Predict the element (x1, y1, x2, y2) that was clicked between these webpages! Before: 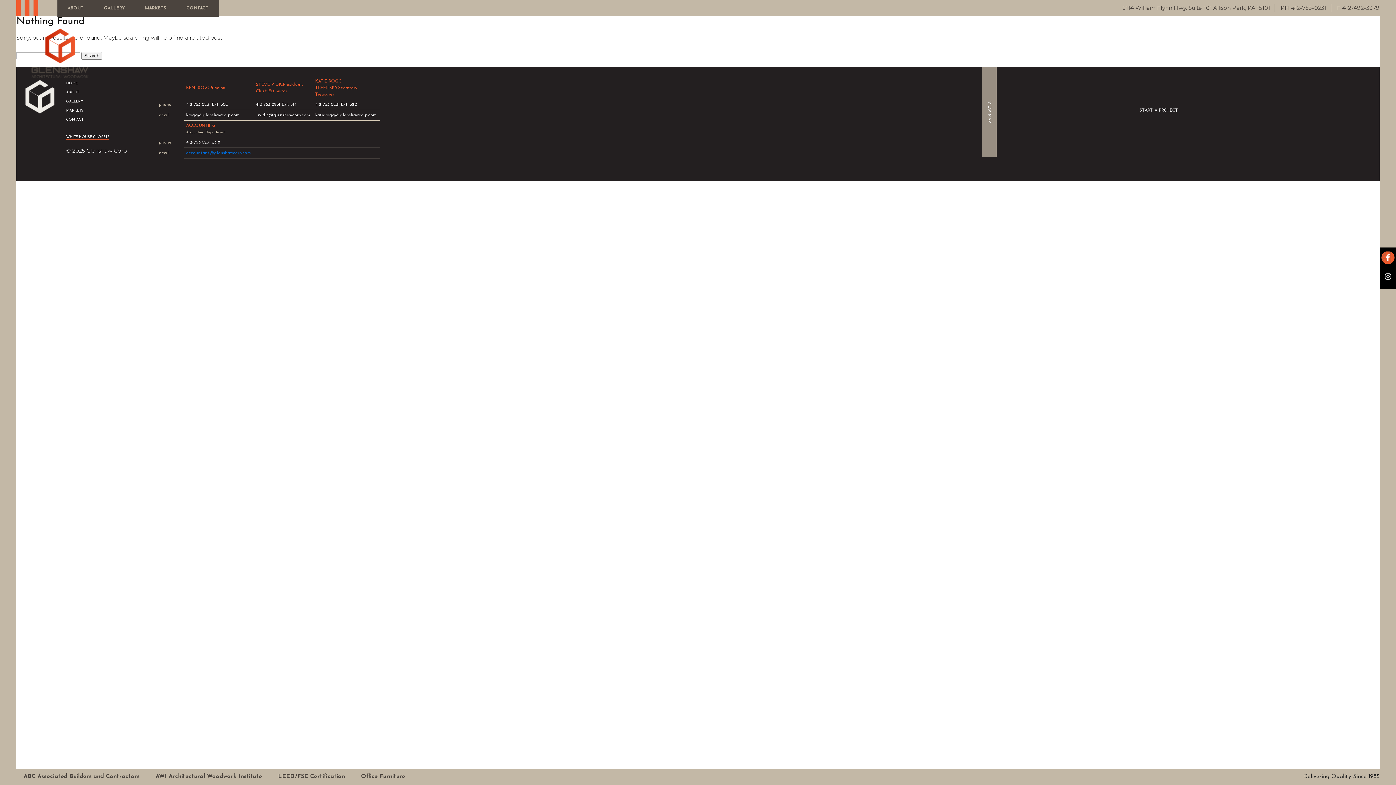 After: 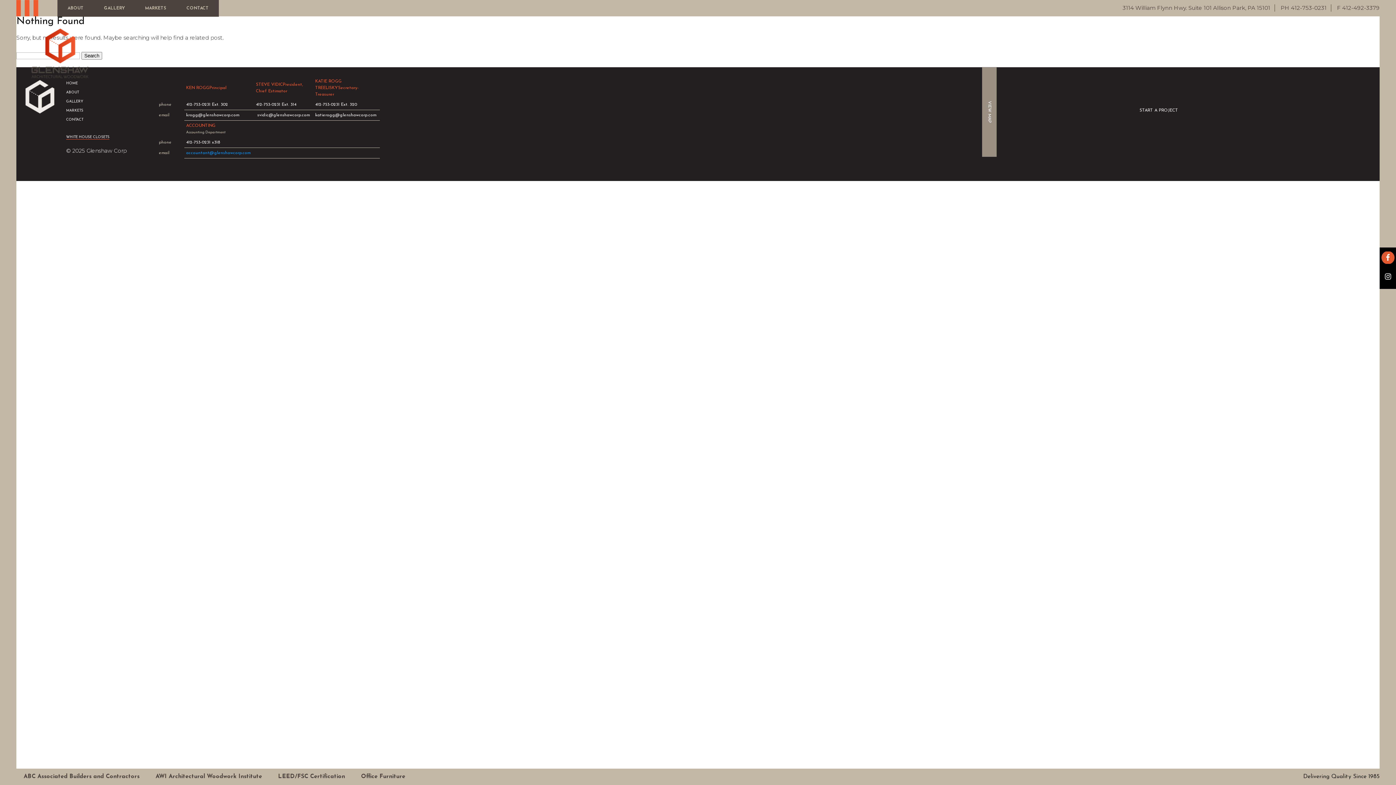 Action: label: accountant@glenshawcorp.com bbox: (186, 150, 250, 155)